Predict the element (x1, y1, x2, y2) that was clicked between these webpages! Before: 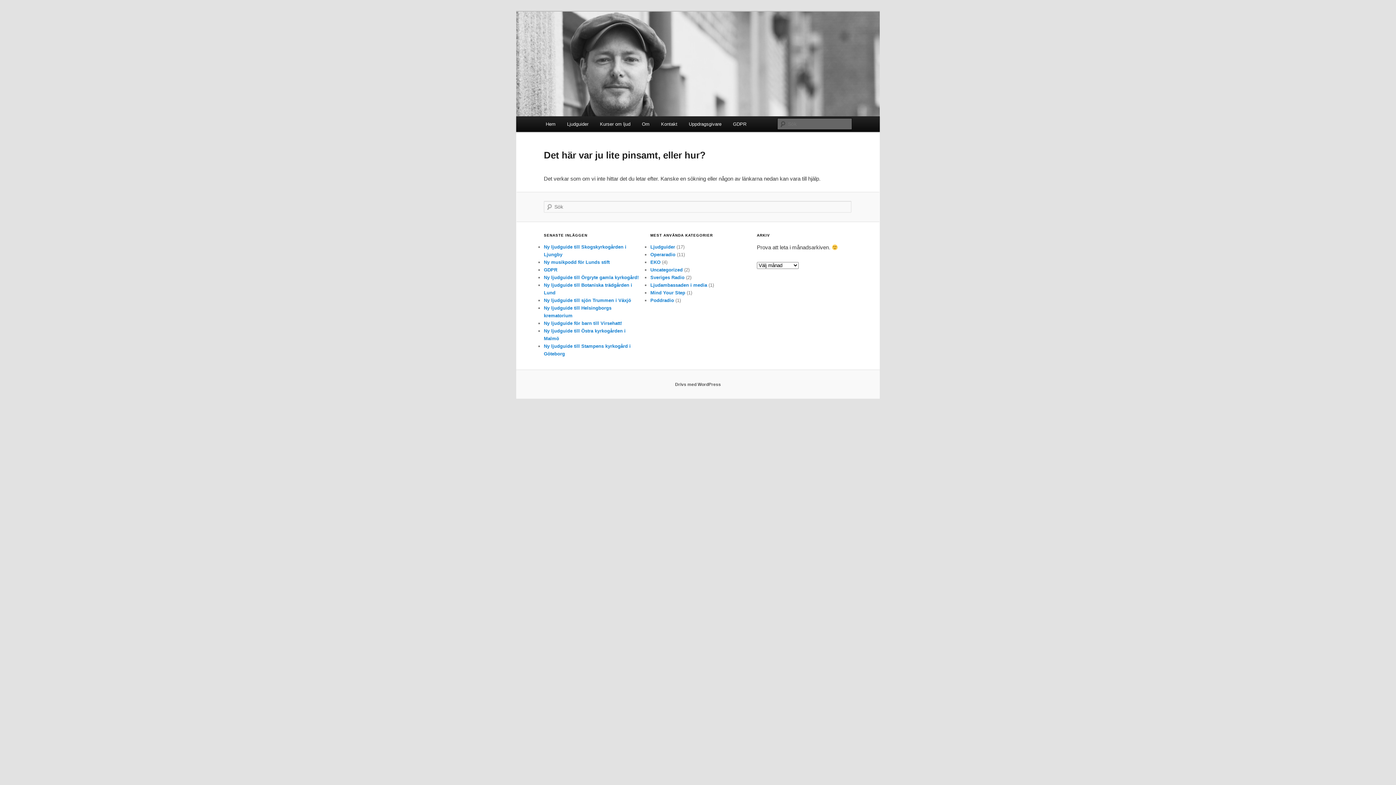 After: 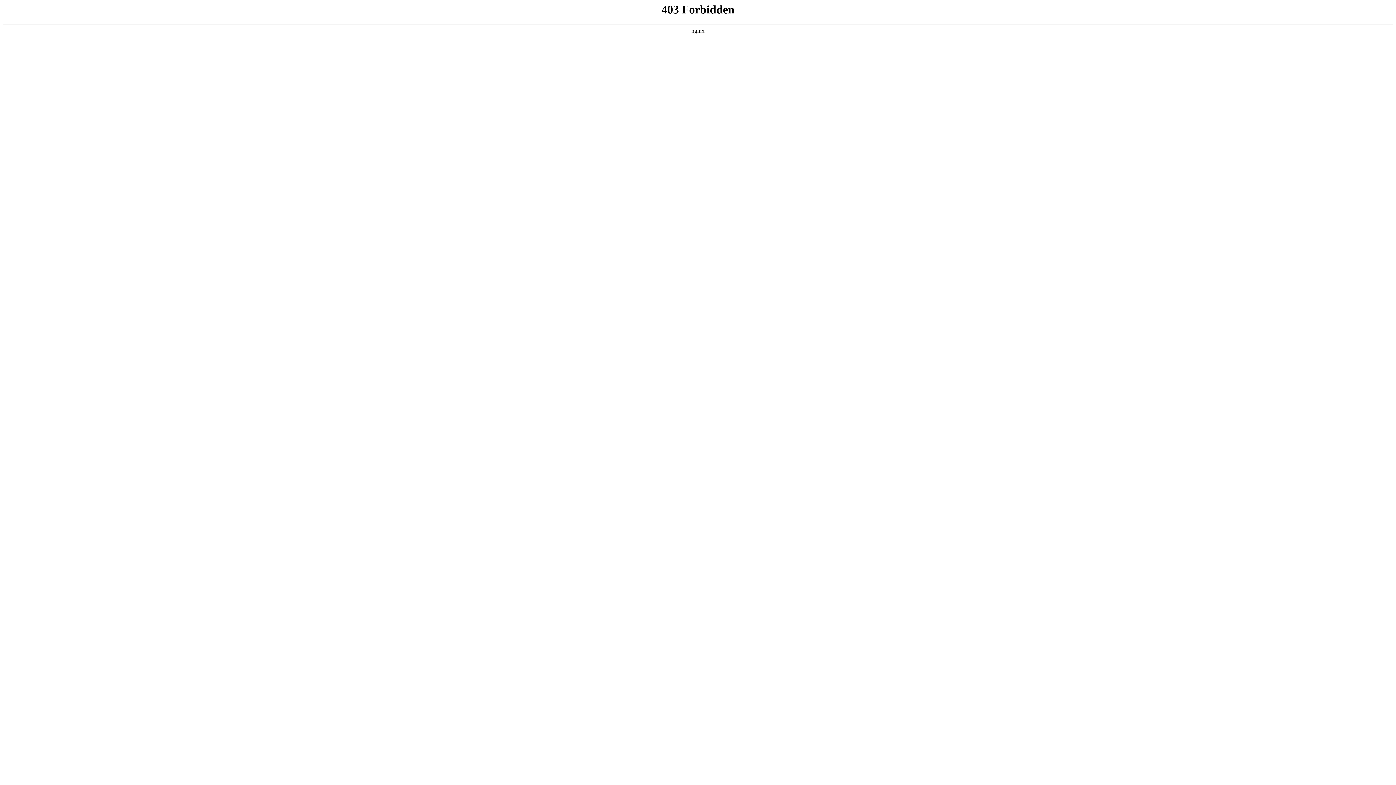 Action: label: Drivs med WordPress bbox: (675, 382, 721, 387)